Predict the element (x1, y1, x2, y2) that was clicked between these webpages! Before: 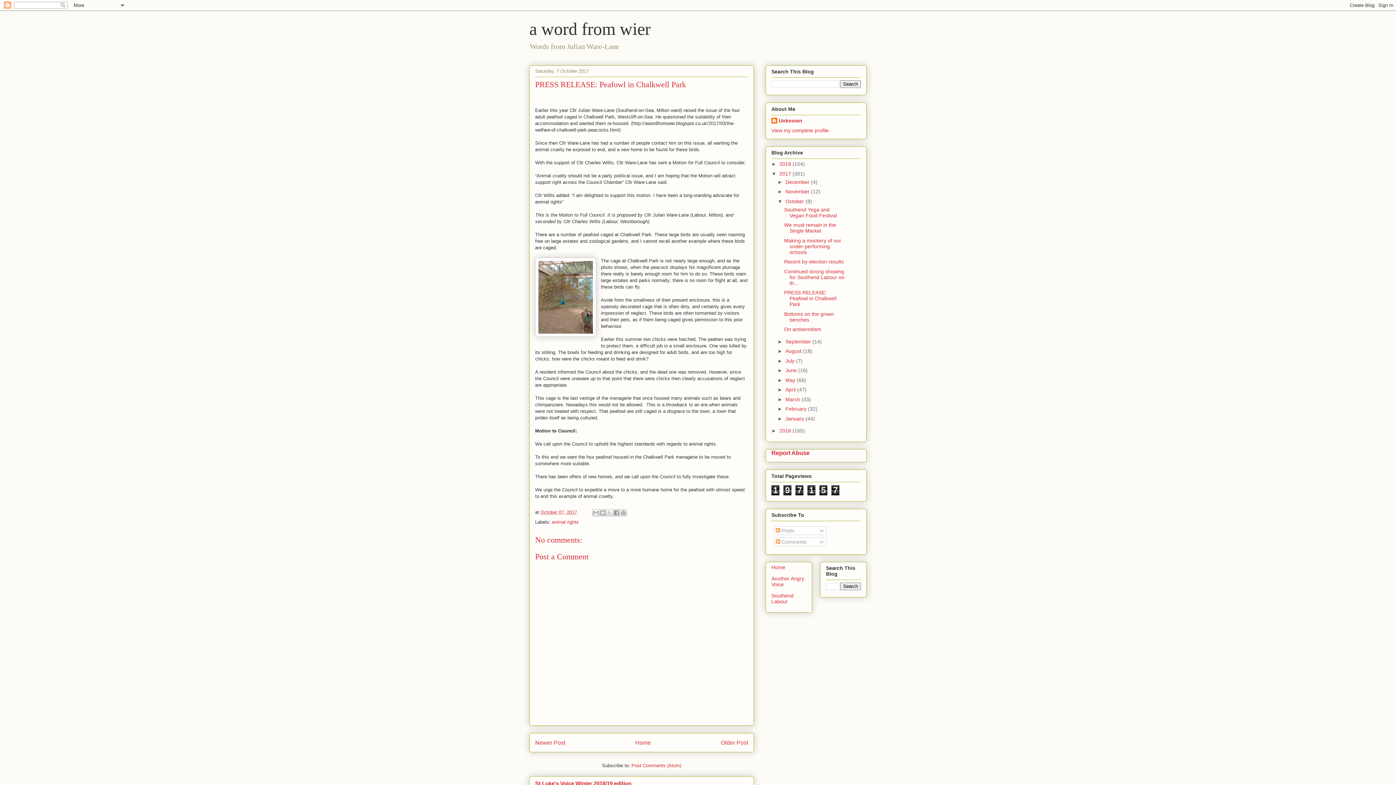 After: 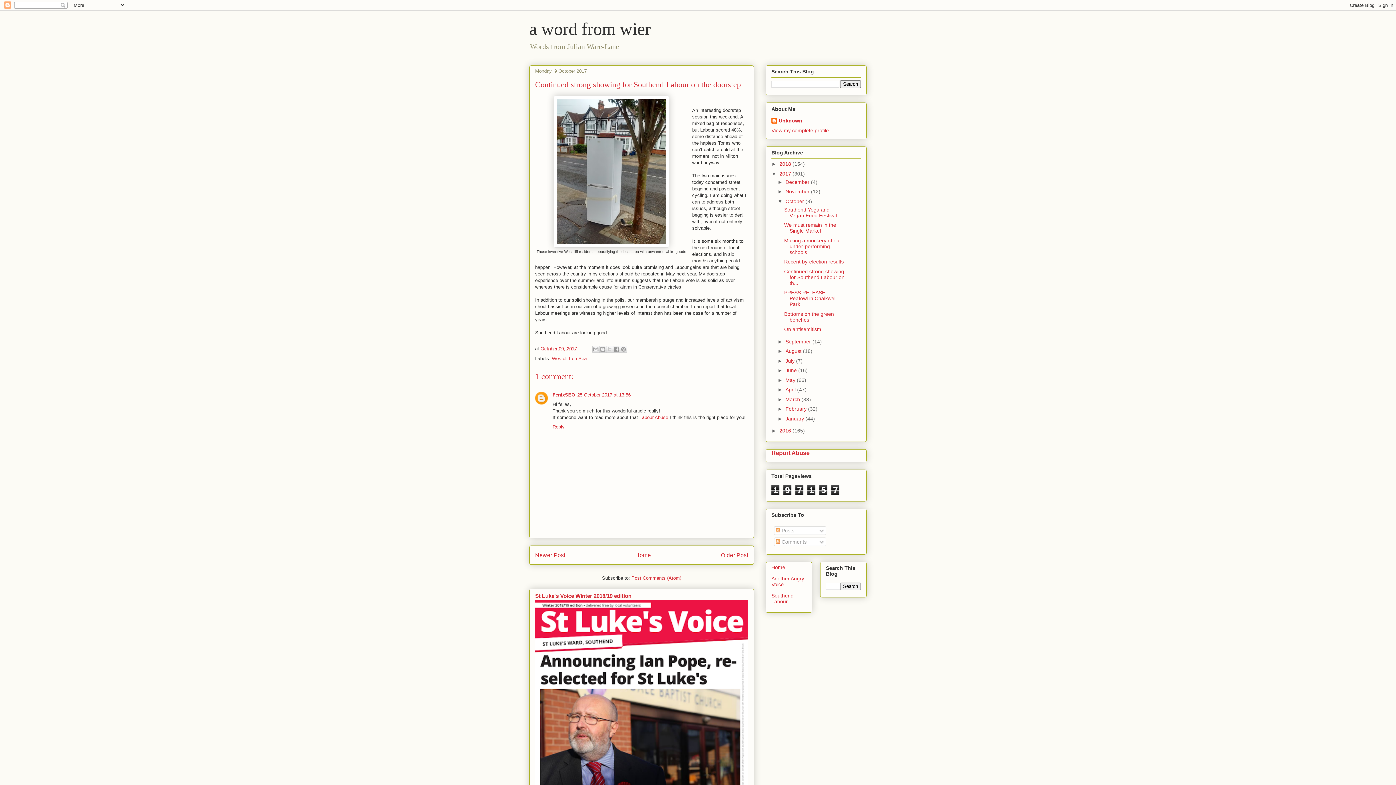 Action: label: Continued strong showing for Southend Labour on th... bbox: (784, 268, 844, 286)